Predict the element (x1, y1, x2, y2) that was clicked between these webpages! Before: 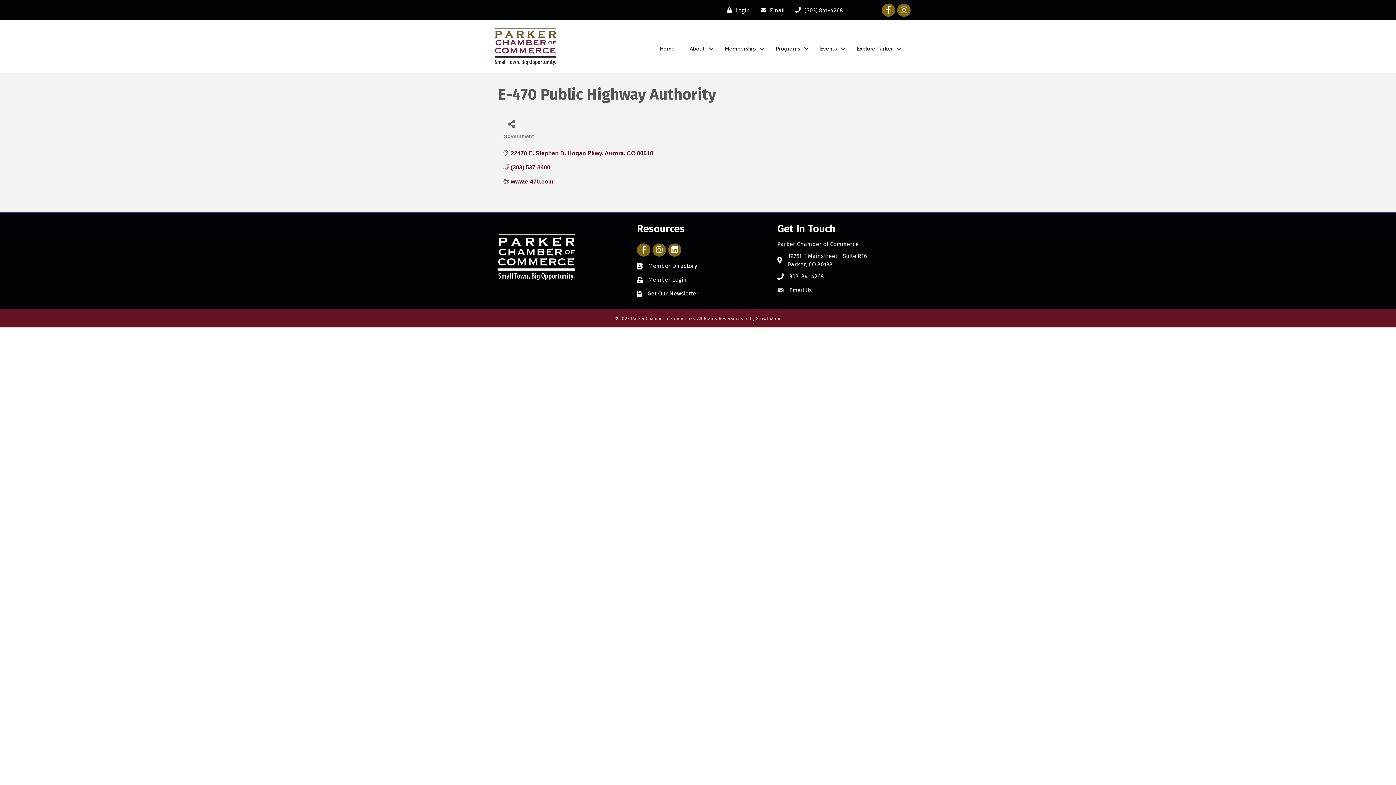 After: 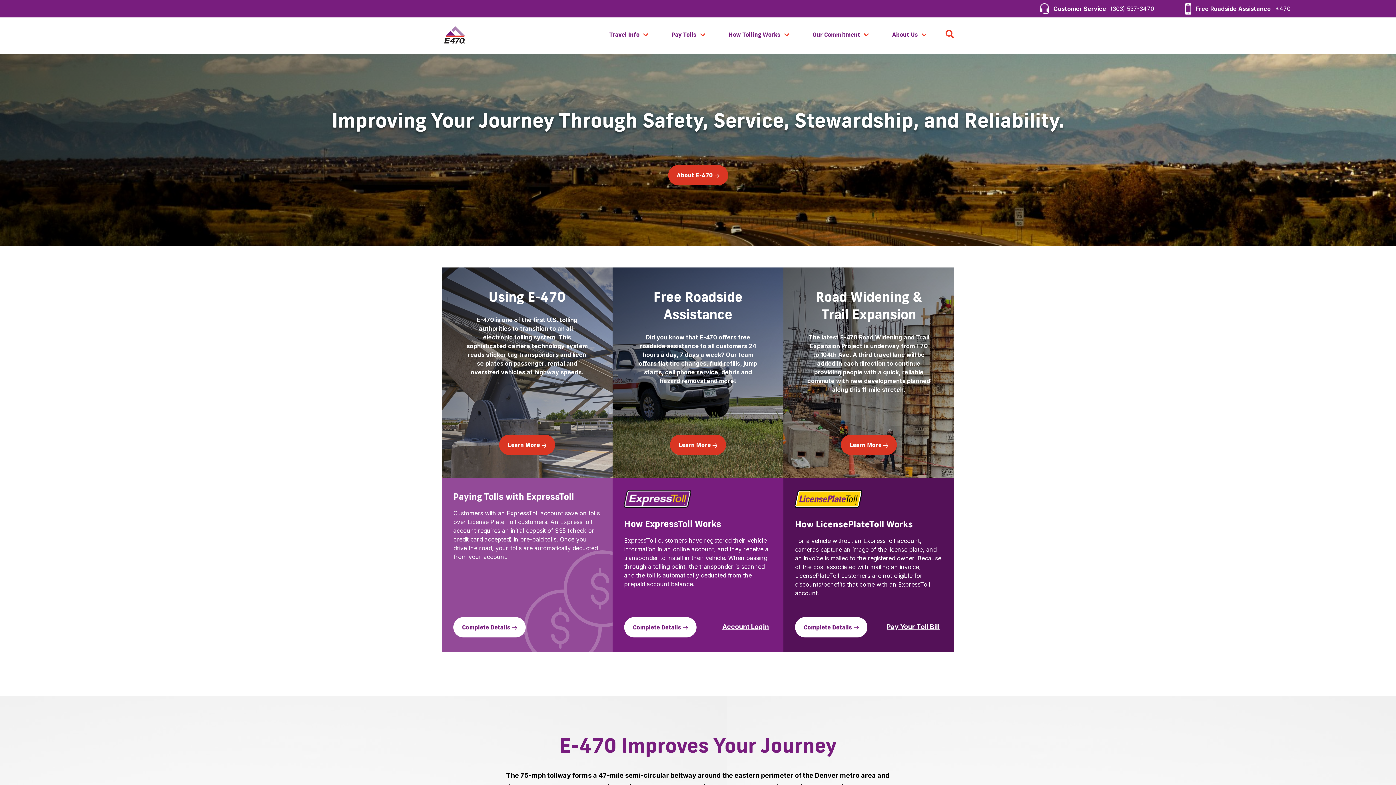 Action: label: www.e-470.com bbox: (510, 178, 553, 184)